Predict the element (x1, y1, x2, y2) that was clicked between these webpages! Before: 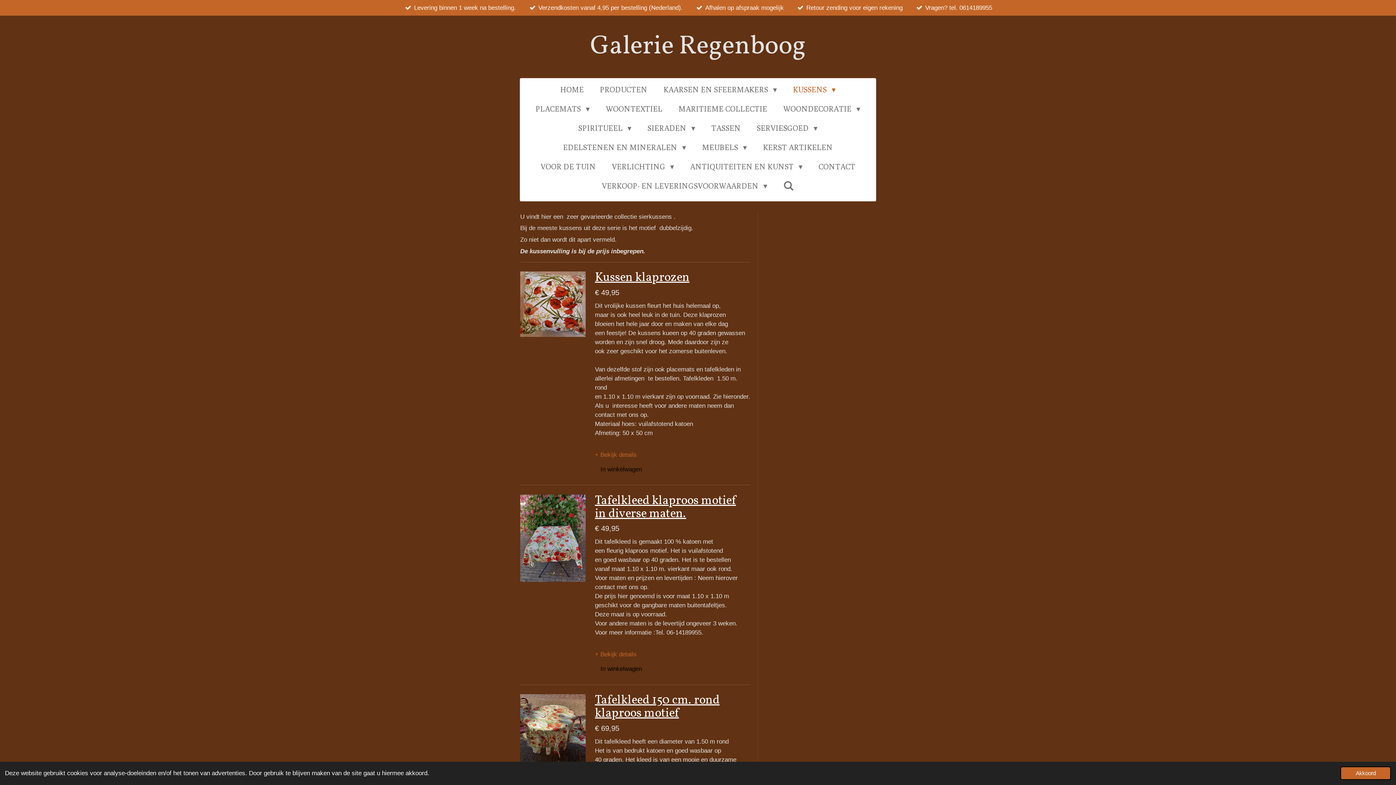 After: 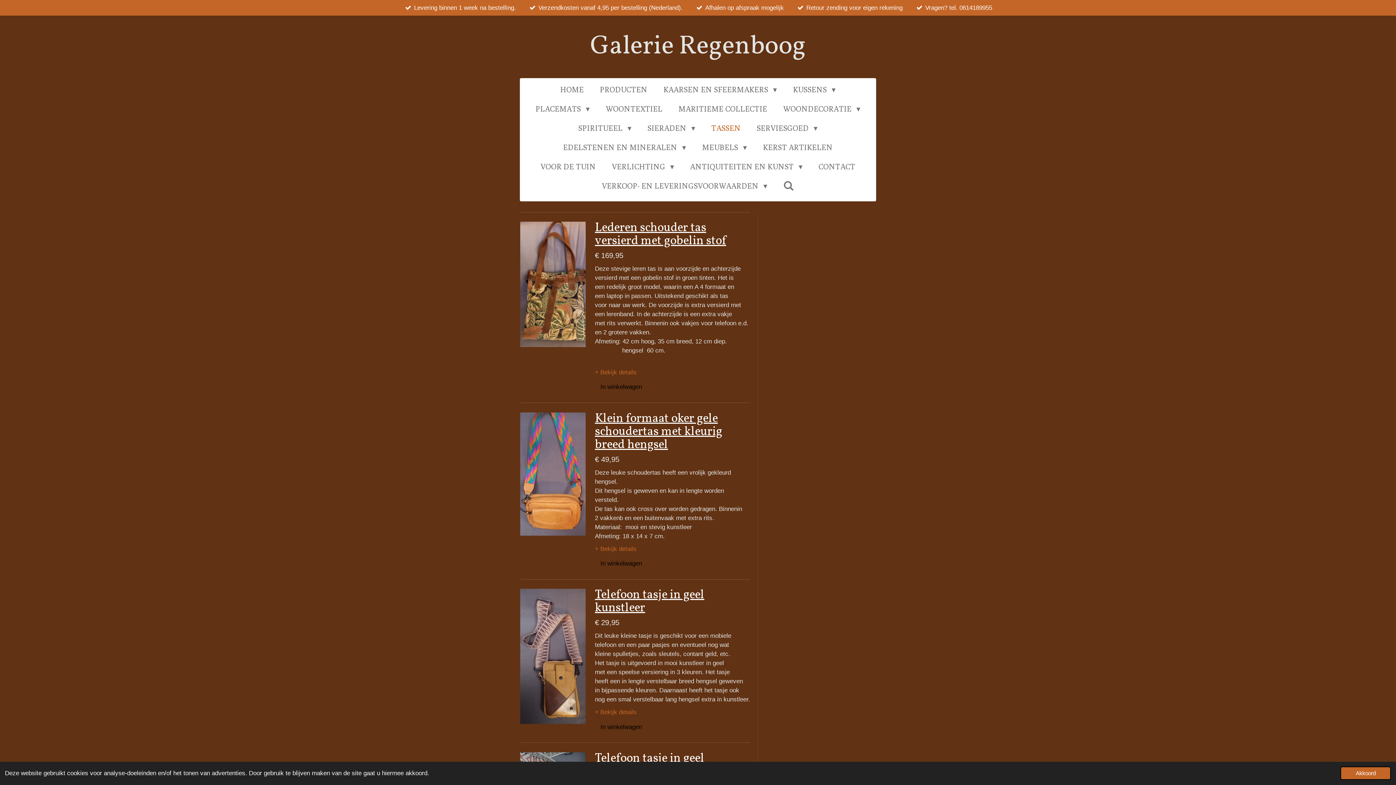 Action: label: TASSEN bbox: (705, 120, 747, 136)